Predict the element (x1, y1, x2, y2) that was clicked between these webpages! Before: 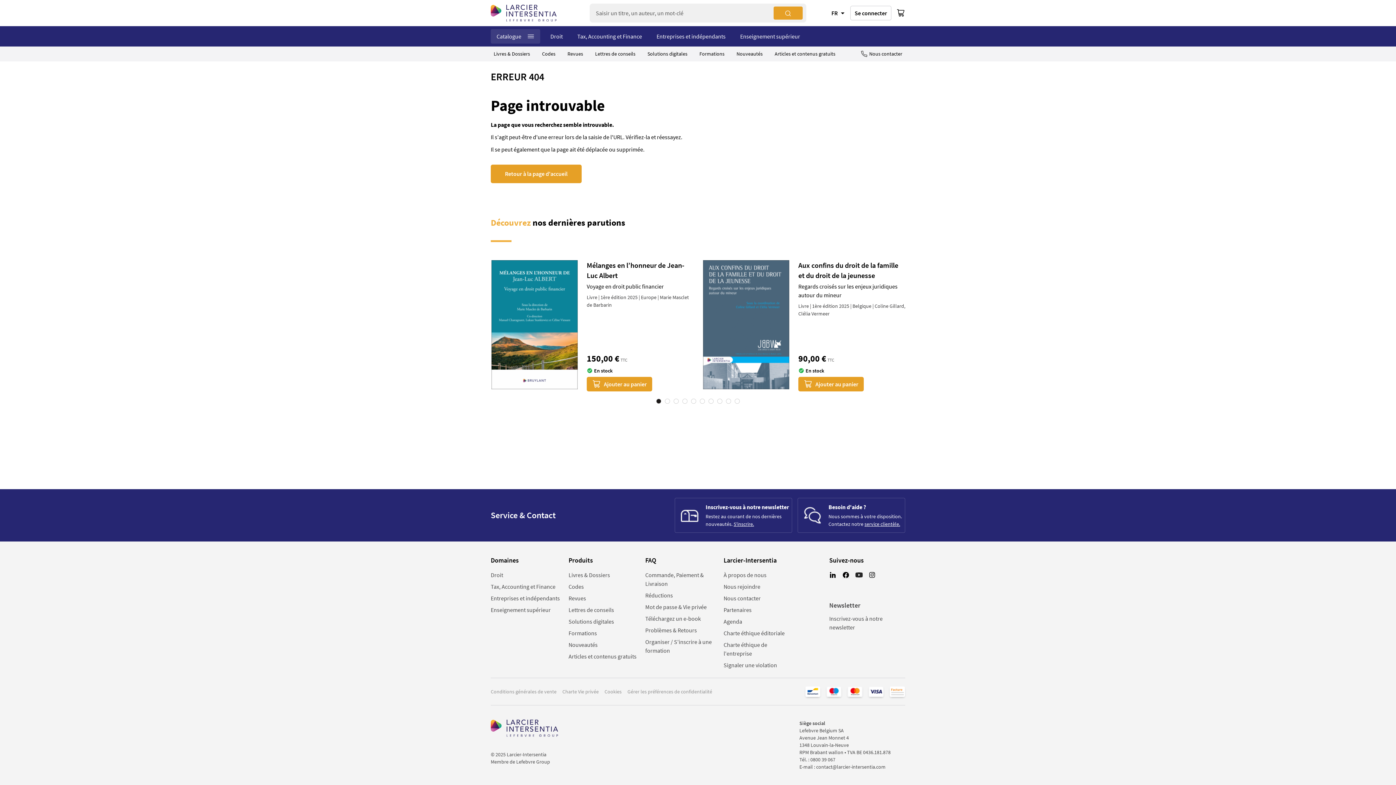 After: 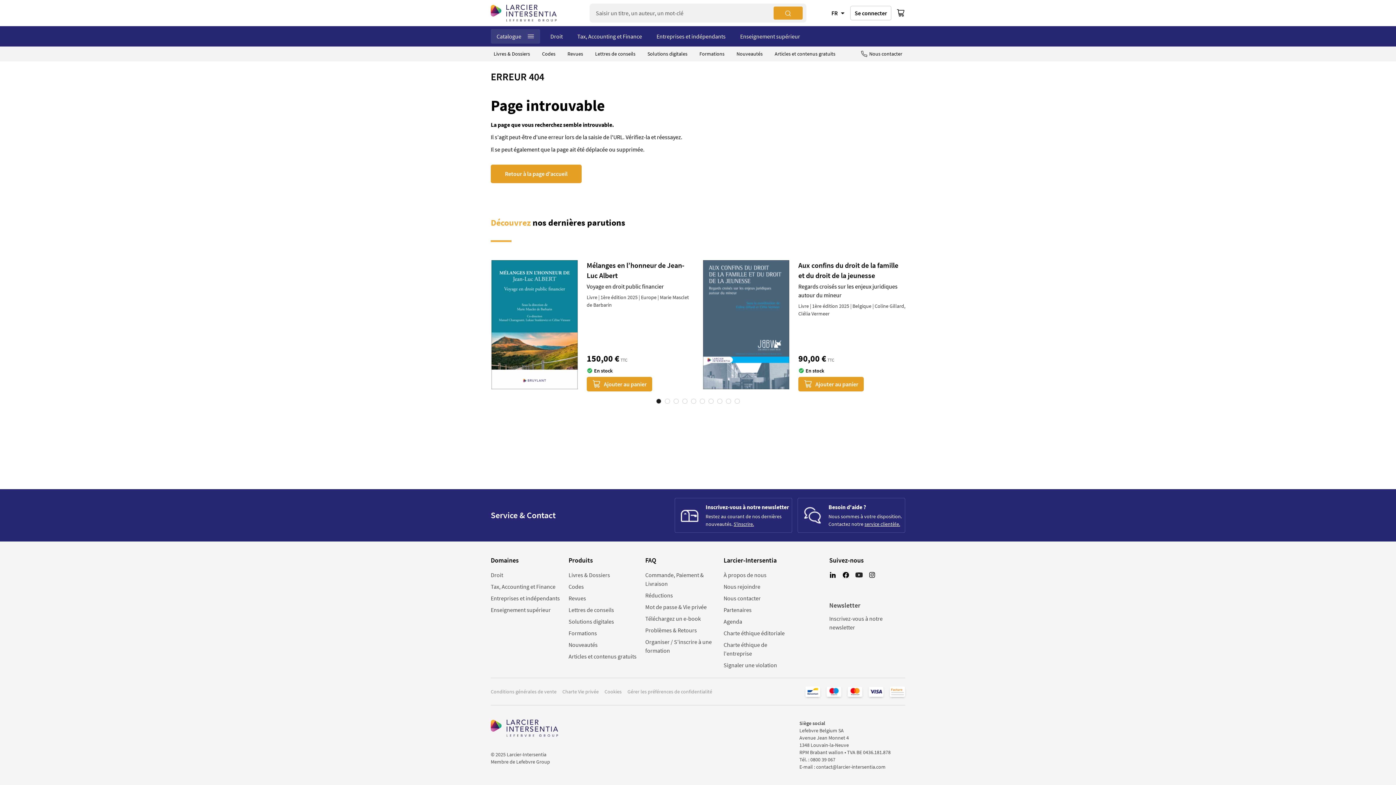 Action: bbox: (855, 571, 862, 578)